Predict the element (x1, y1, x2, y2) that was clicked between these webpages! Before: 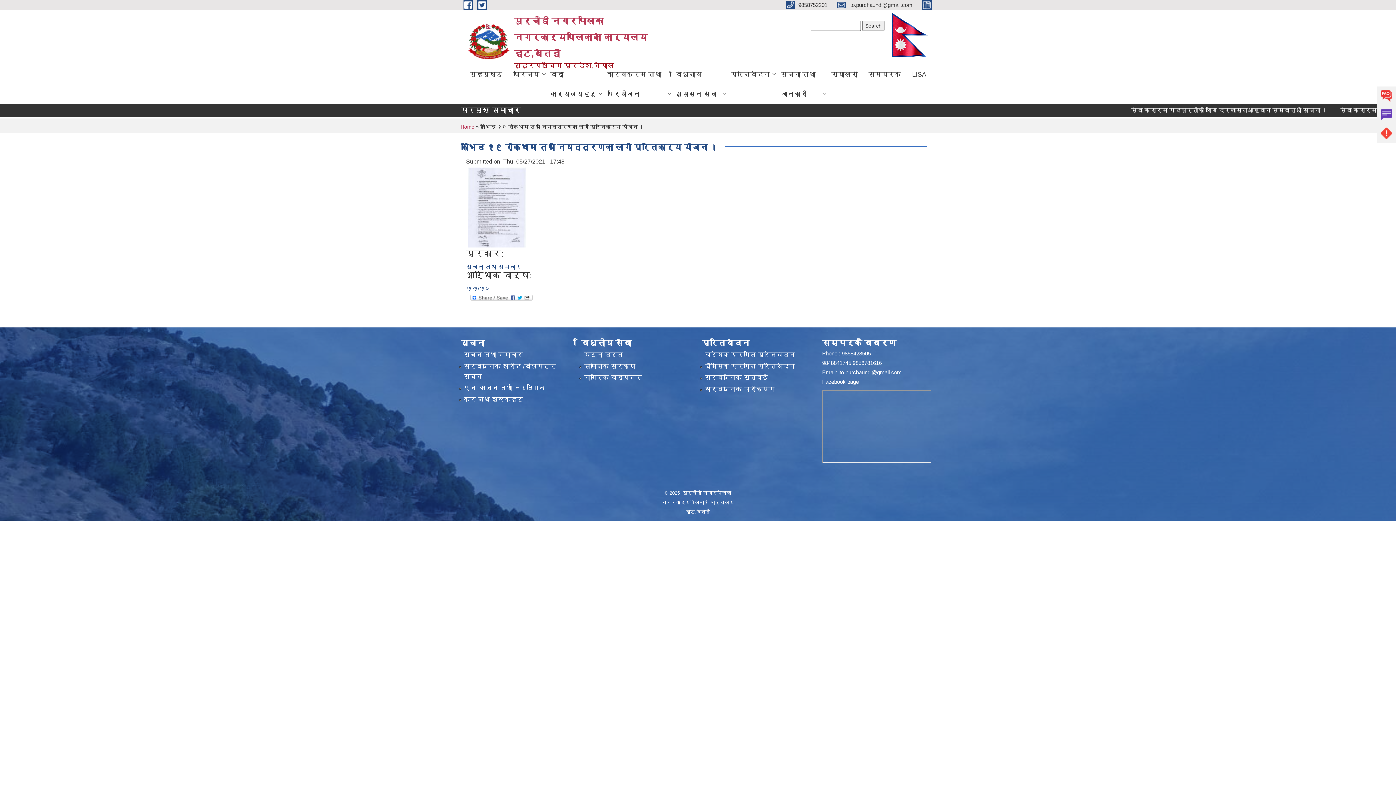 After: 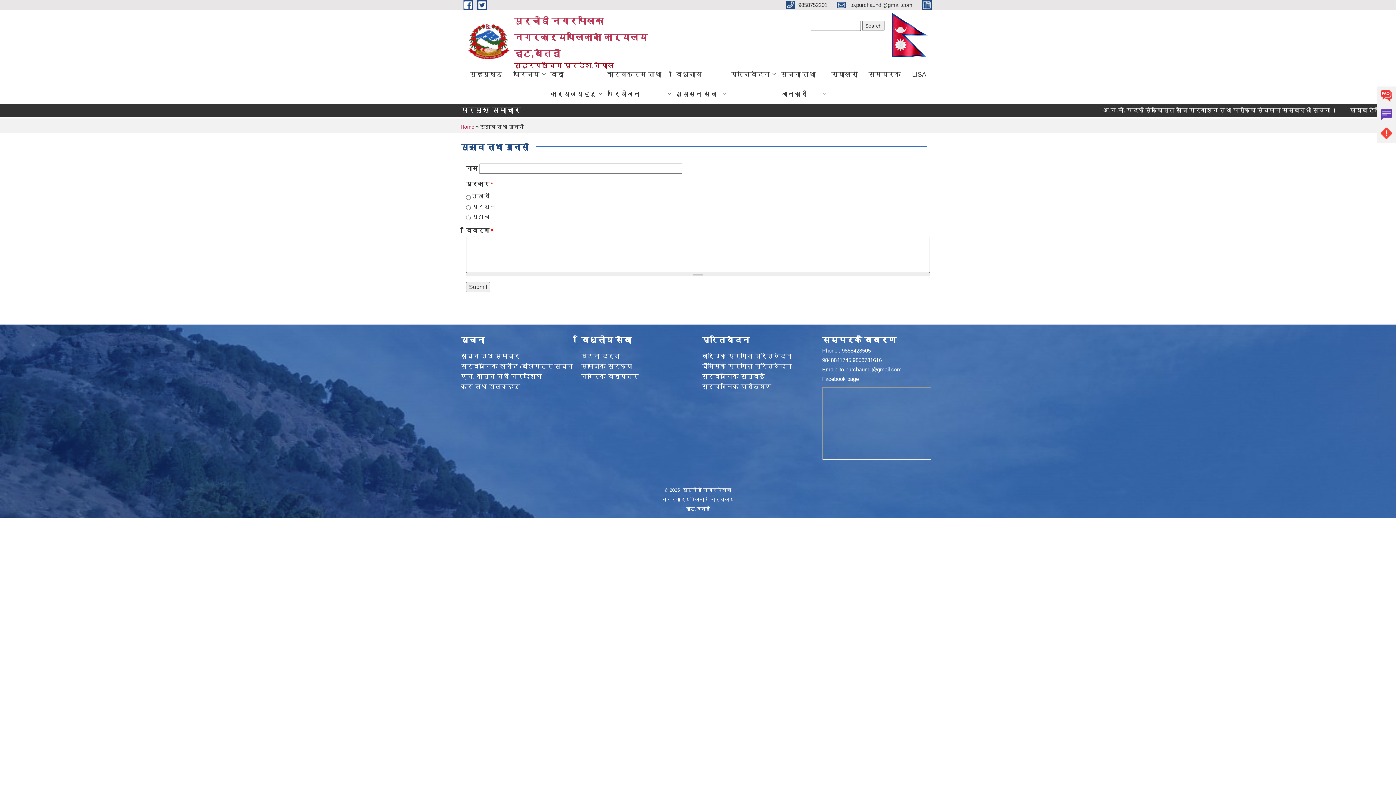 Action: label: Complain bbox: (1377, 105, 1396, 124)